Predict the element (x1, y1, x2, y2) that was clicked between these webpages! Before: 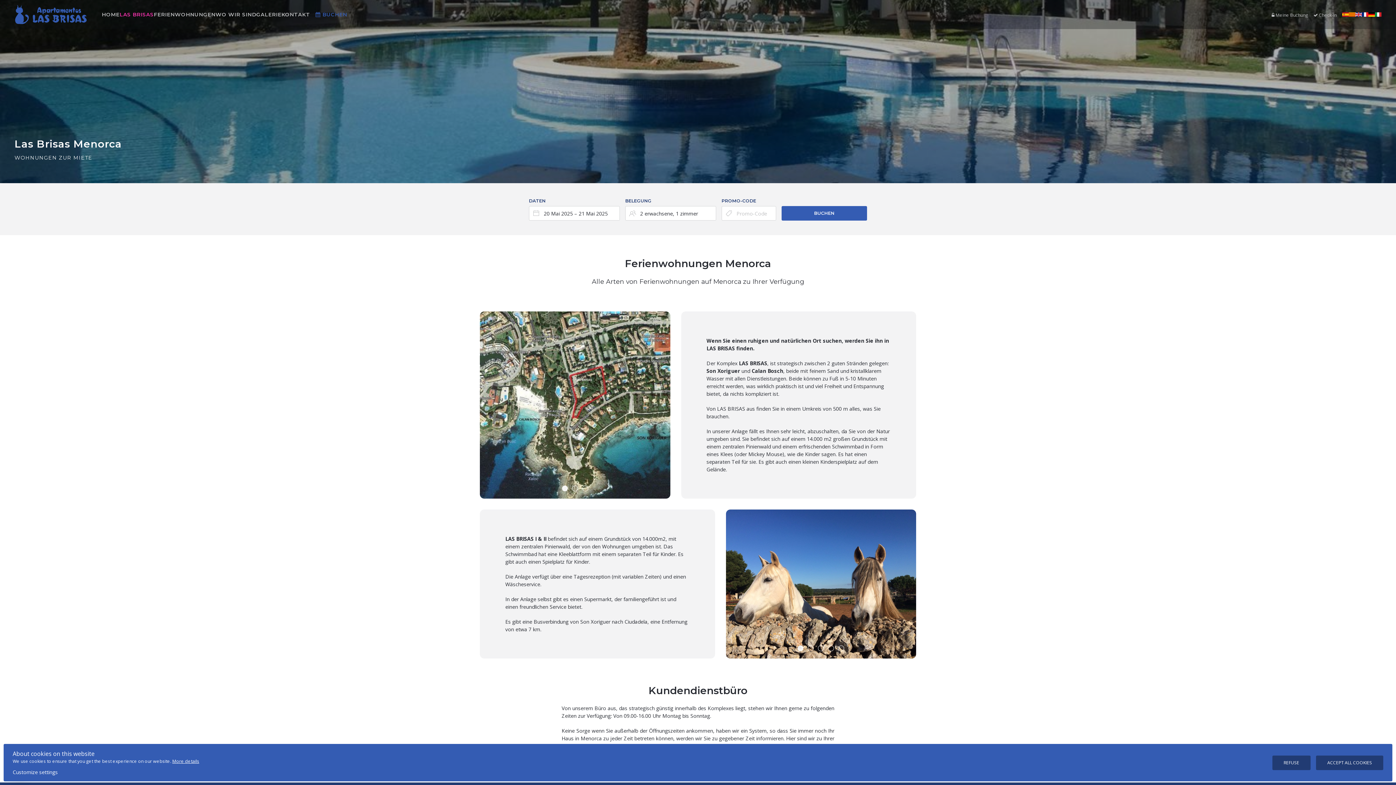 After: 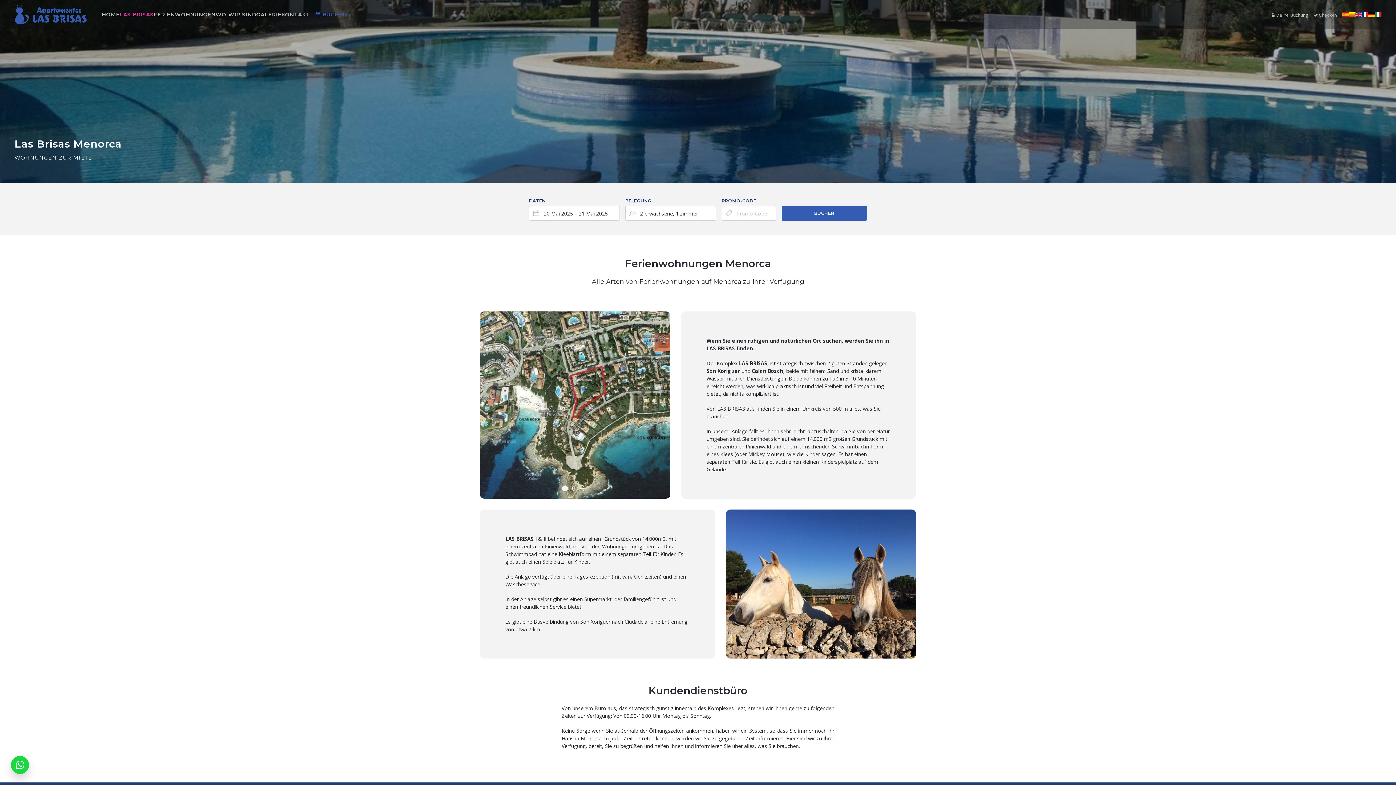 Action: bbox: (1272, 755, 1310, 770) label: REFUSE